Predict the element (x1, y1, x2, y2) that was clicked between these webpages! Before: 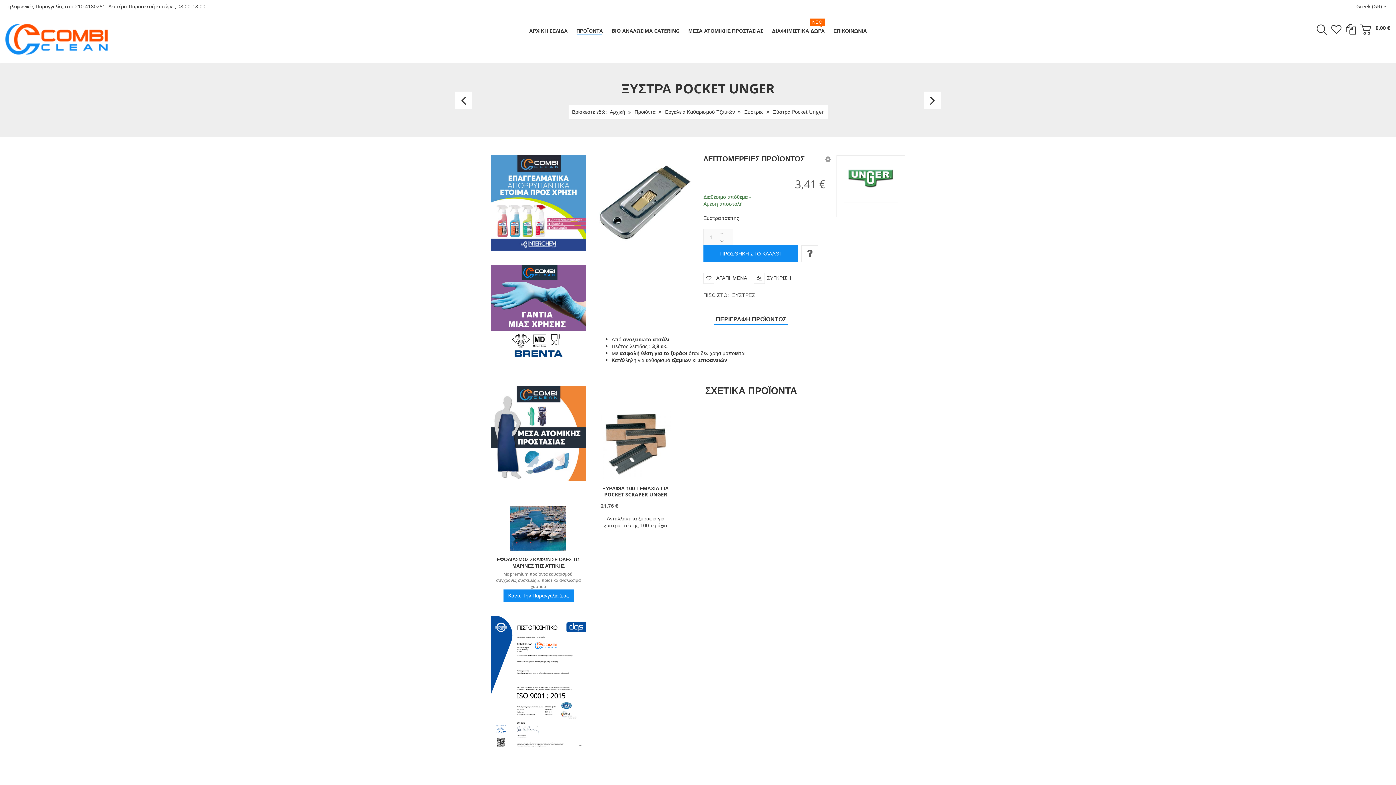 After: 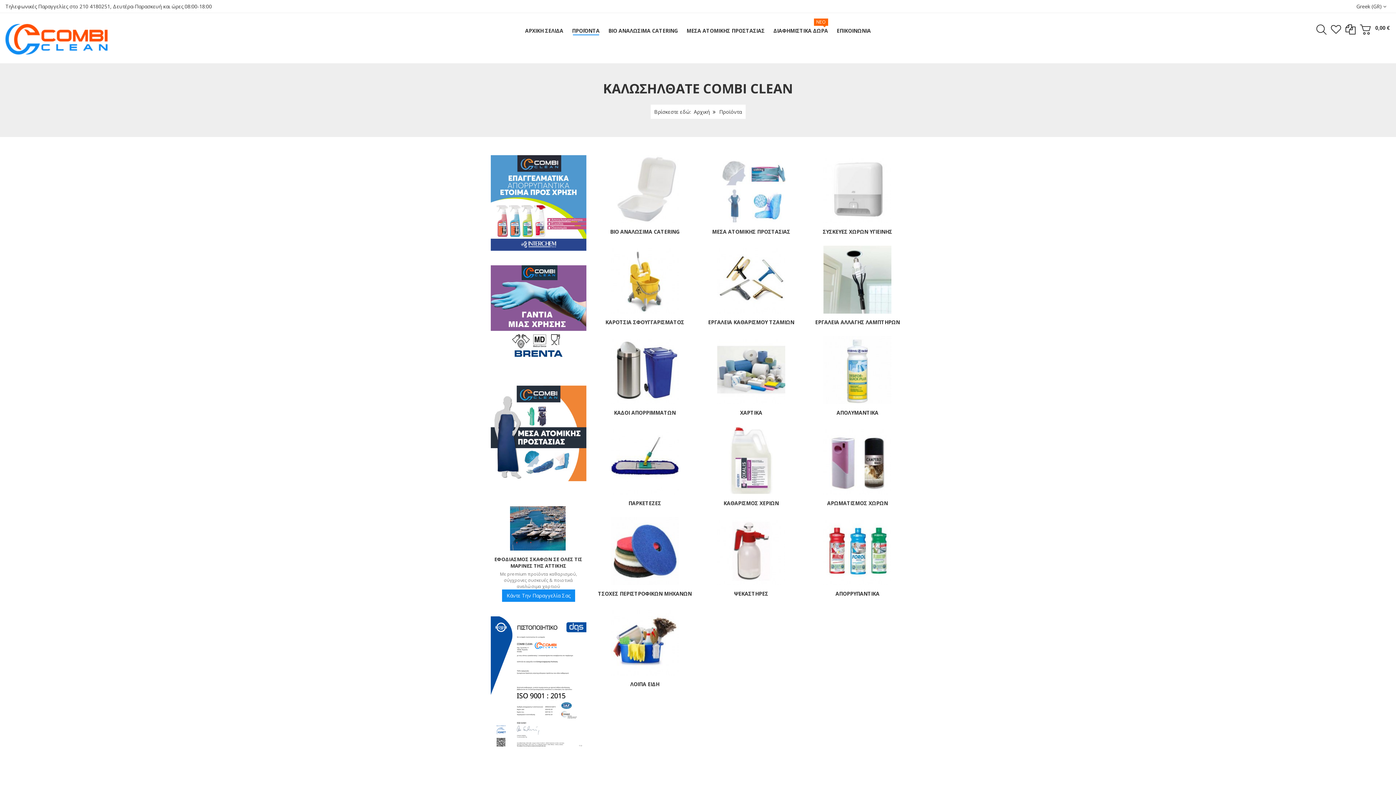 Action: bbox: (508, 592, 569, 599) label: Κάντε Την Παραγγελία Σας